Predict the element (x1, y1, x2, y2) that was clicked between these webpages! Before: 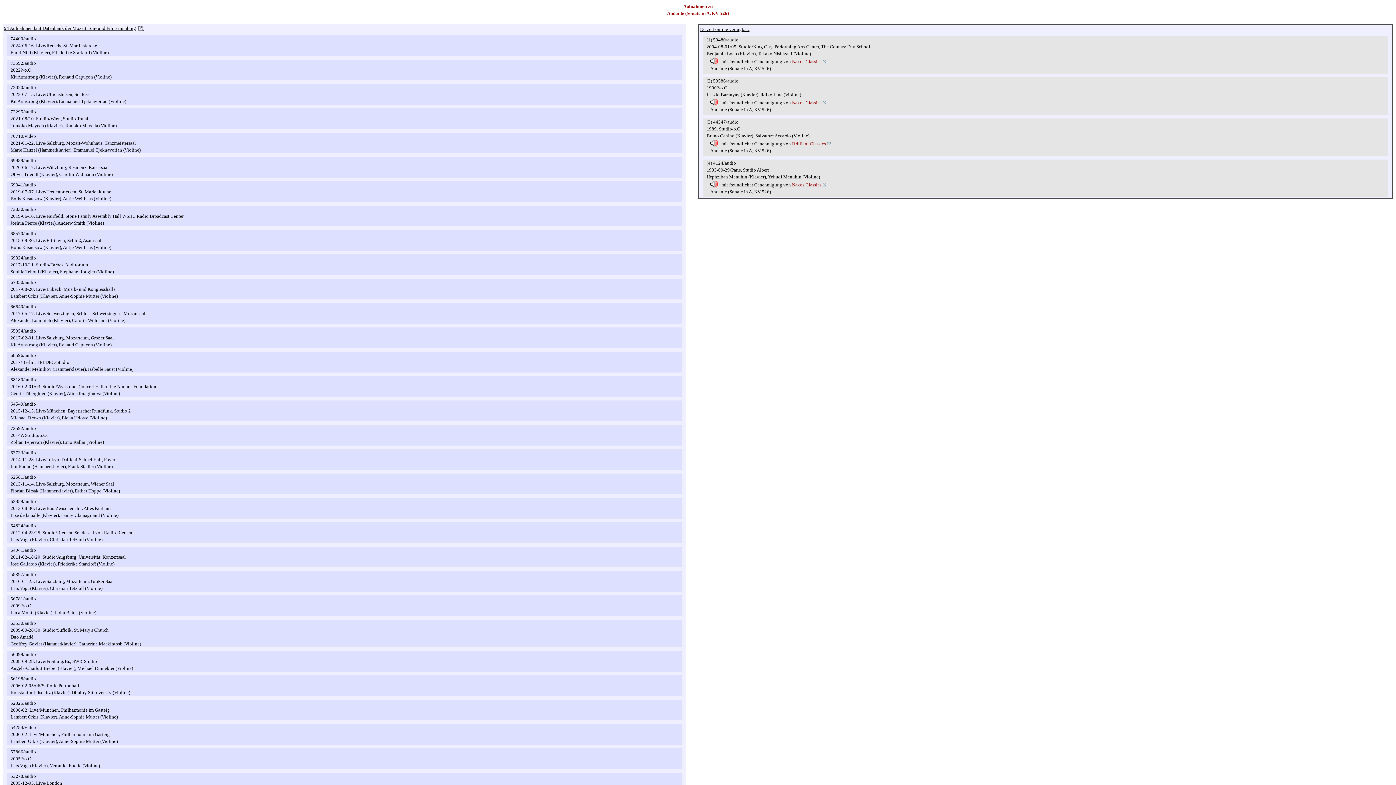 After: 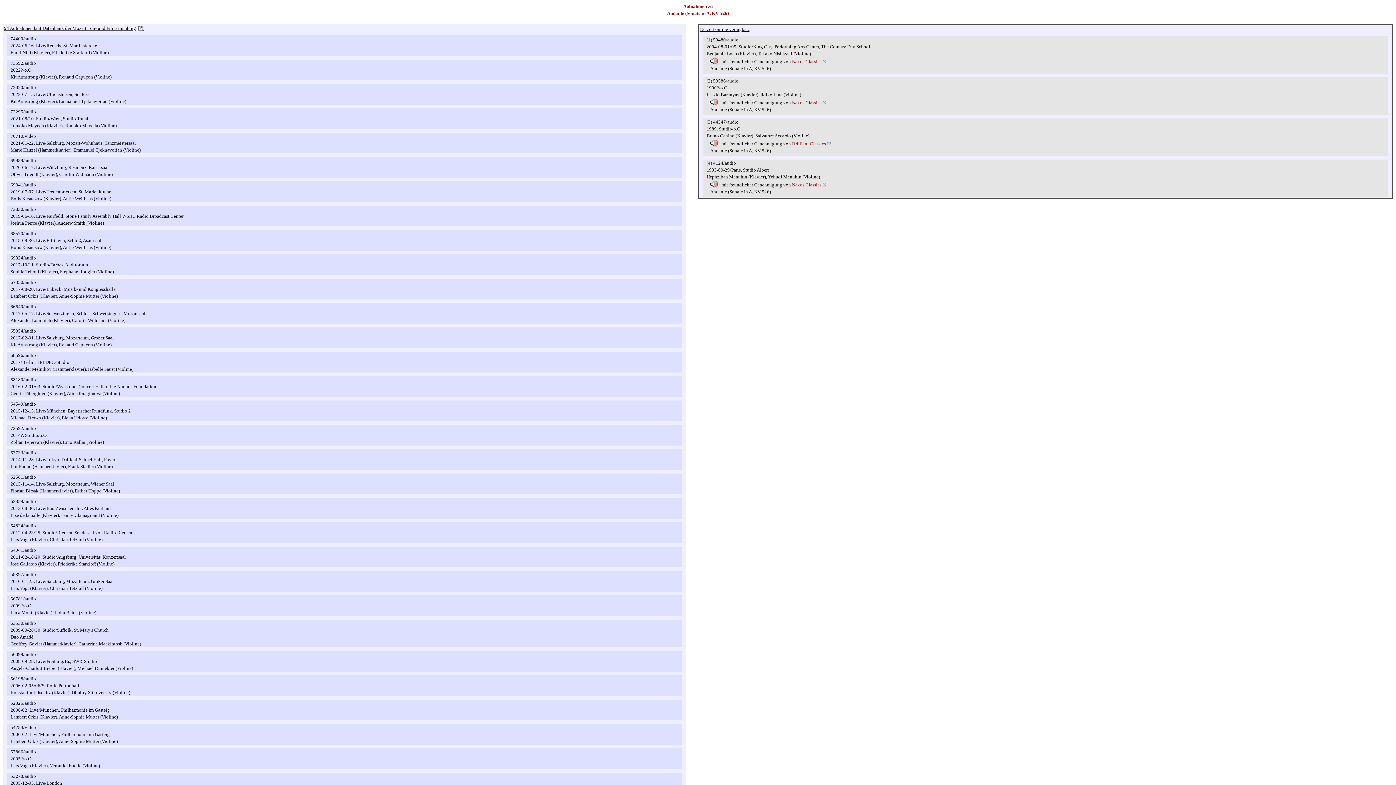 Action: bbox: (822, 58, 826, 64)